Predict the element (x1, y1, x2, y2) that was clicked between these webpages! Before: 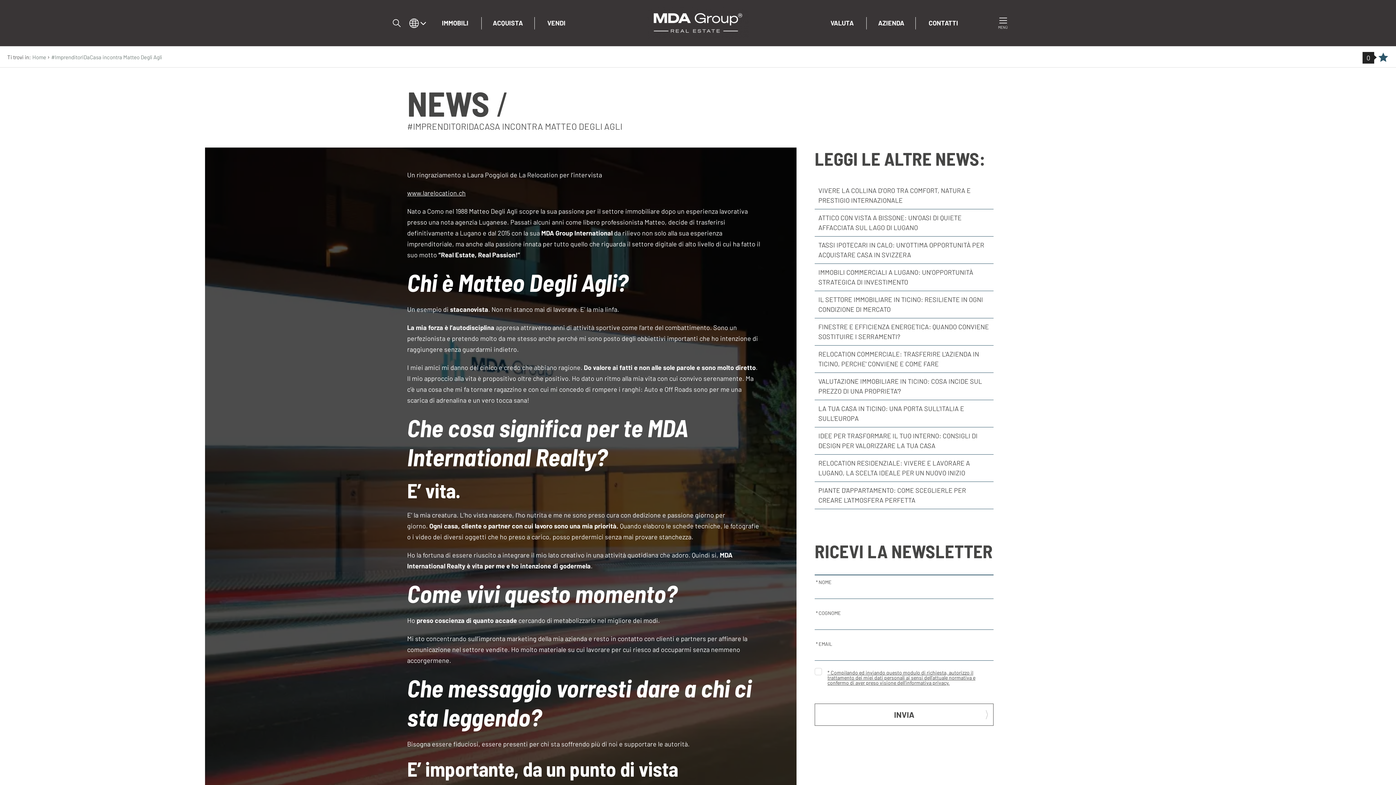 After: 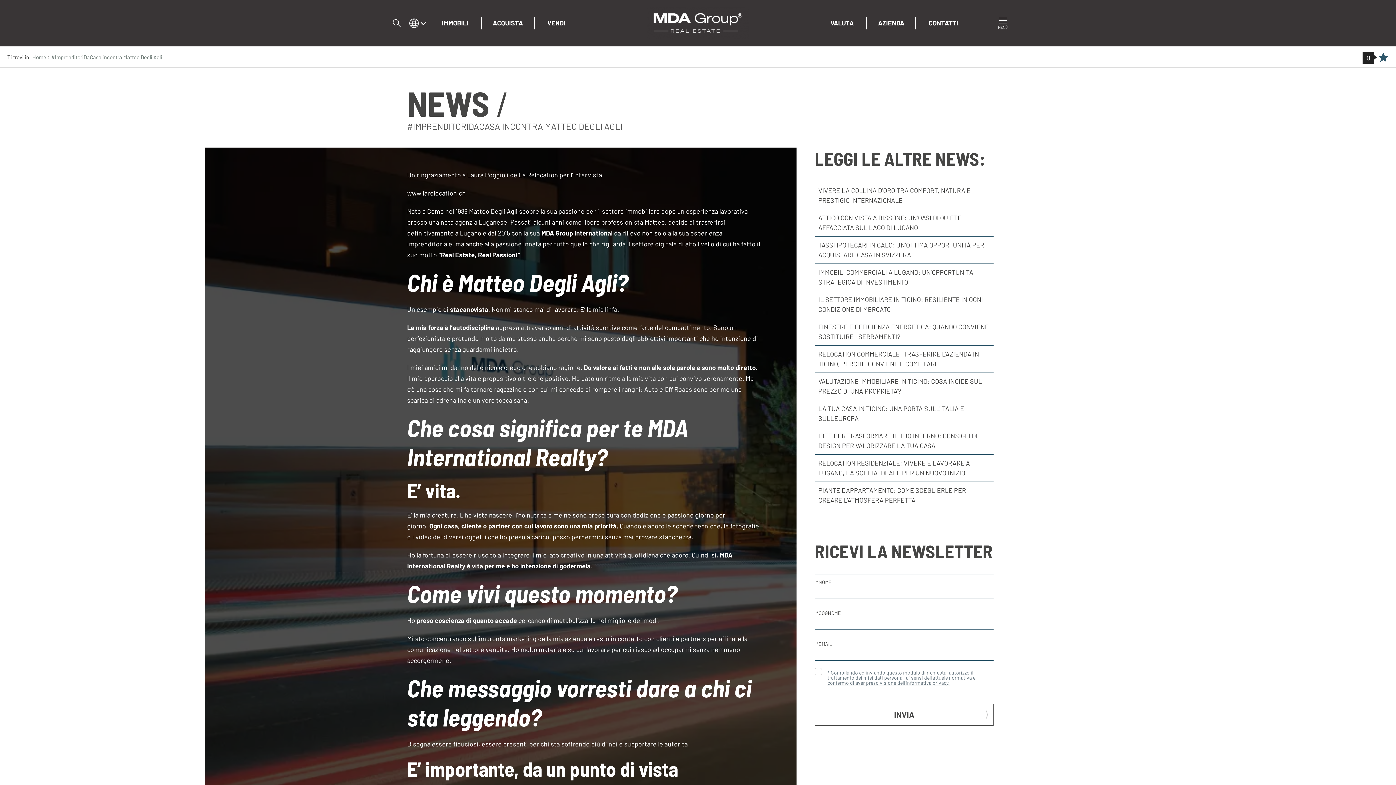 Action: label: * Compilando ed inviando questo modulo di richiesta, autorizzo il trattamento dei miei dati personali ai sensi dell'attuale normativa e confermo di aver preso visione dell'informativa privacy. bbox: (827, 670, 993, 685)